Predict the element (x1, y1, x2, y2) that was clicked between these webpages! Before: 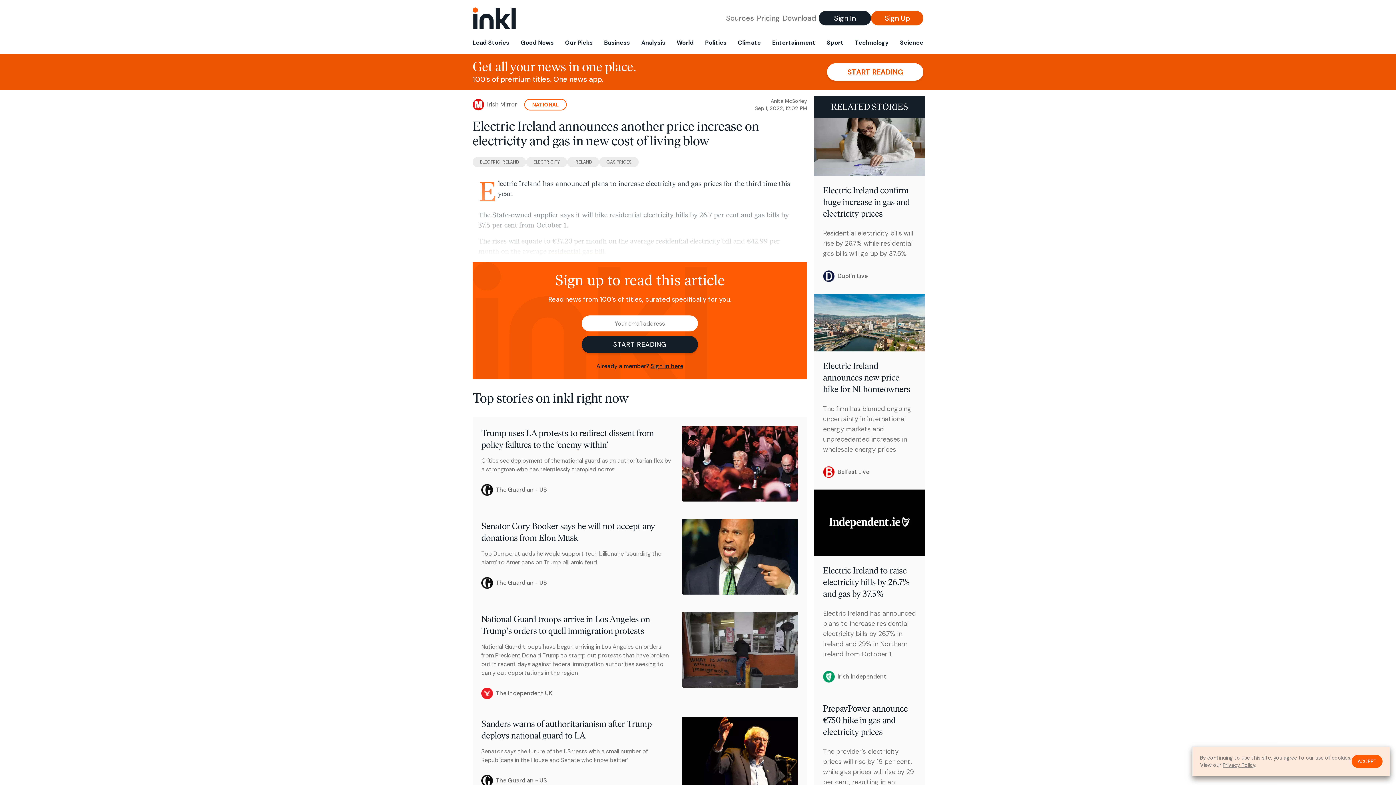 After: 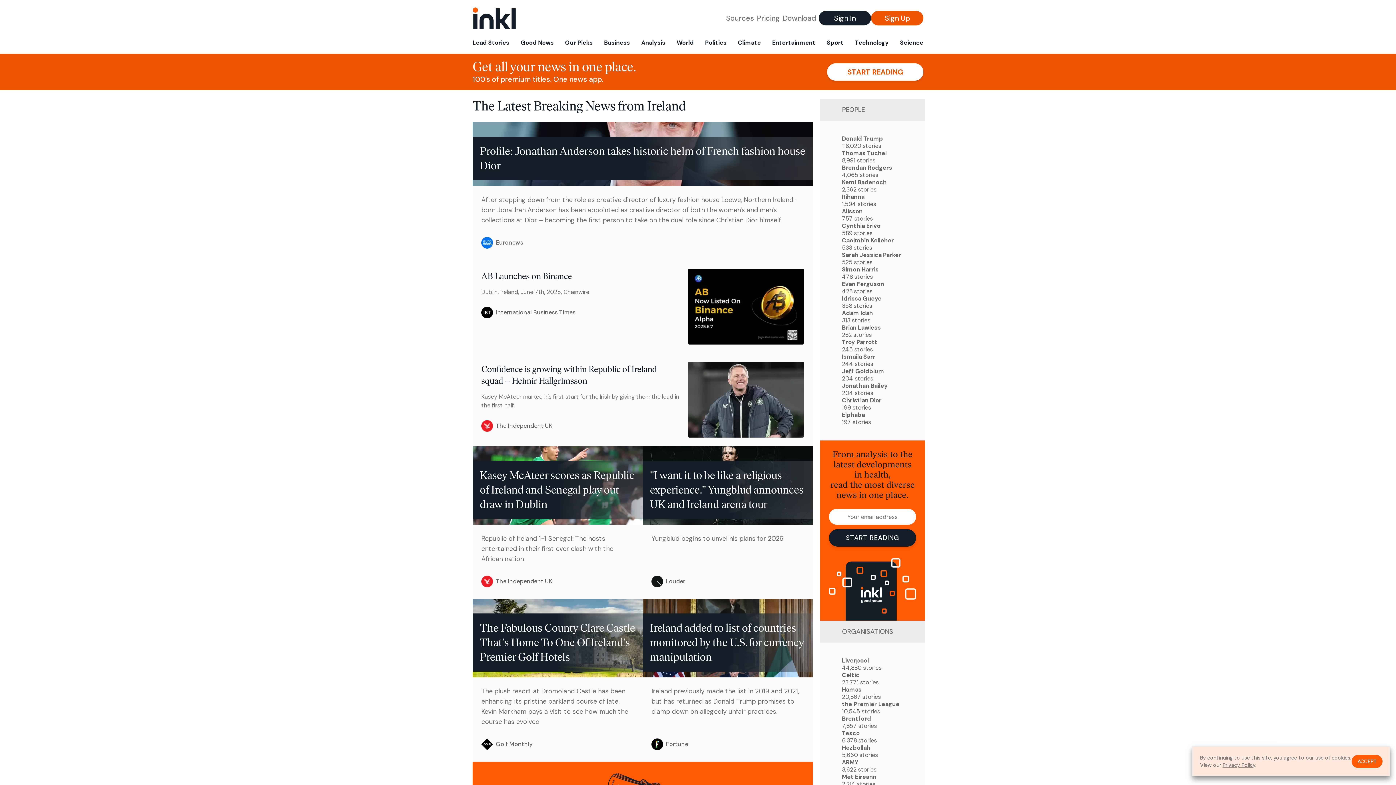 Action: bbox: (567, 157, 599, 167) label: IRELAND